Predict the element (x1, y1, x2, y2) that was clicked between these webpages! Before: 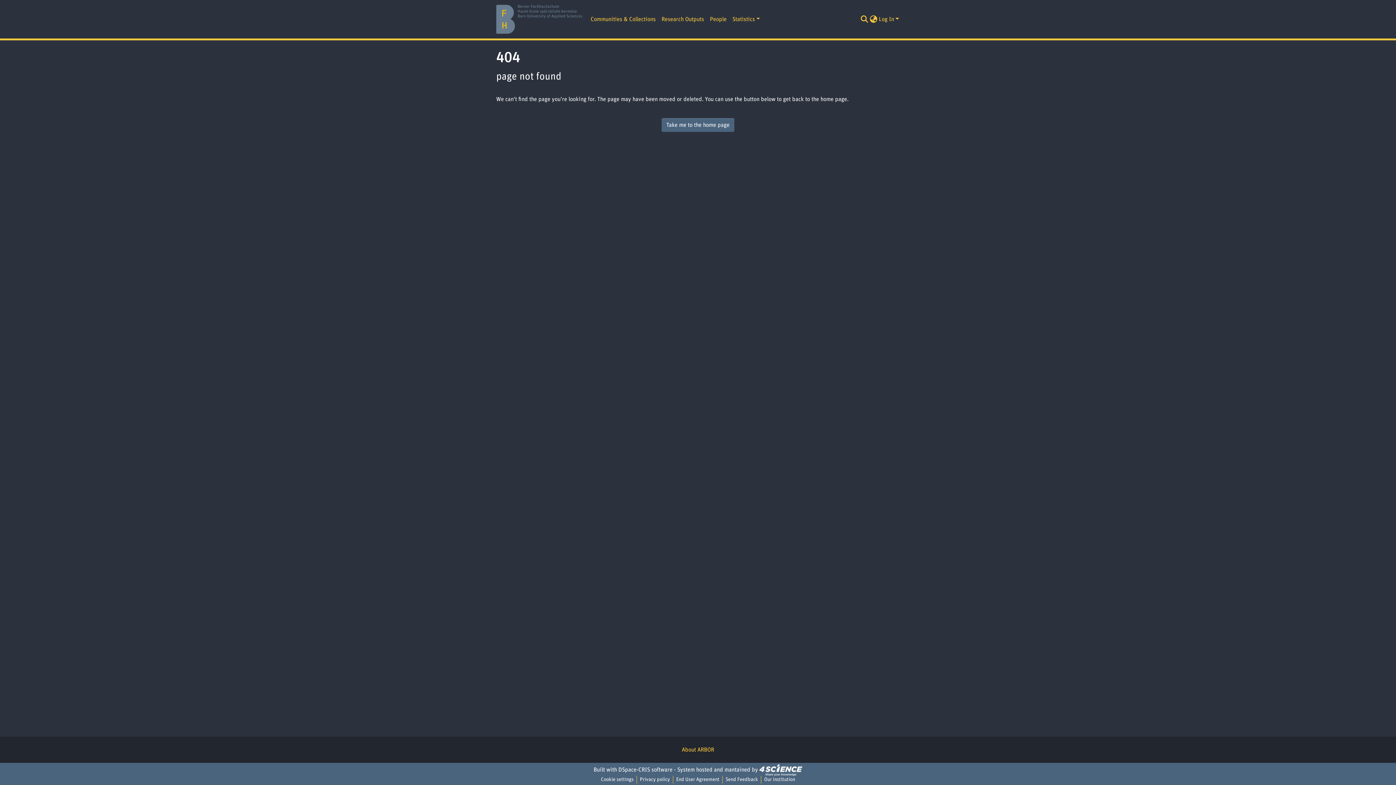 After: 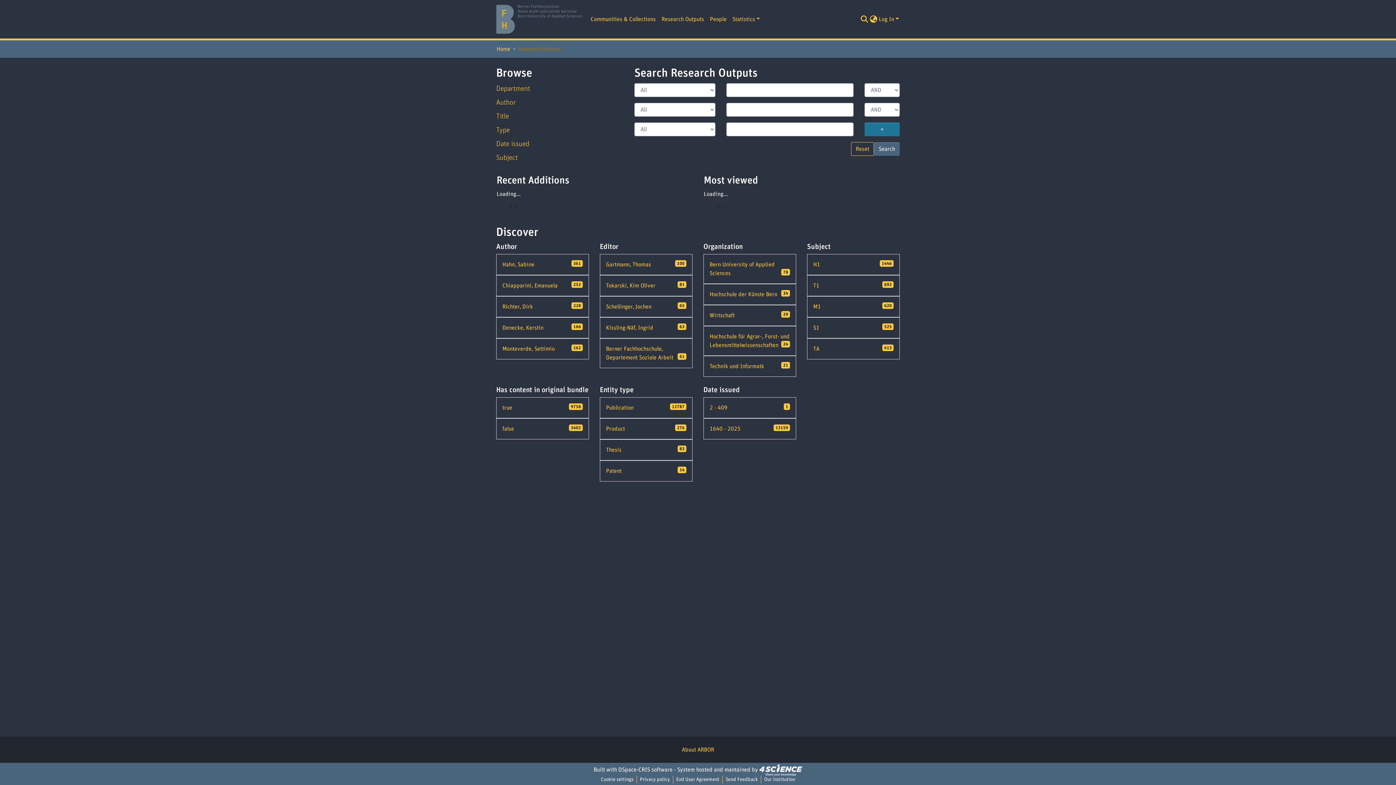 Action: label: Research Outputs bbox: (658, 12, 707, 26)